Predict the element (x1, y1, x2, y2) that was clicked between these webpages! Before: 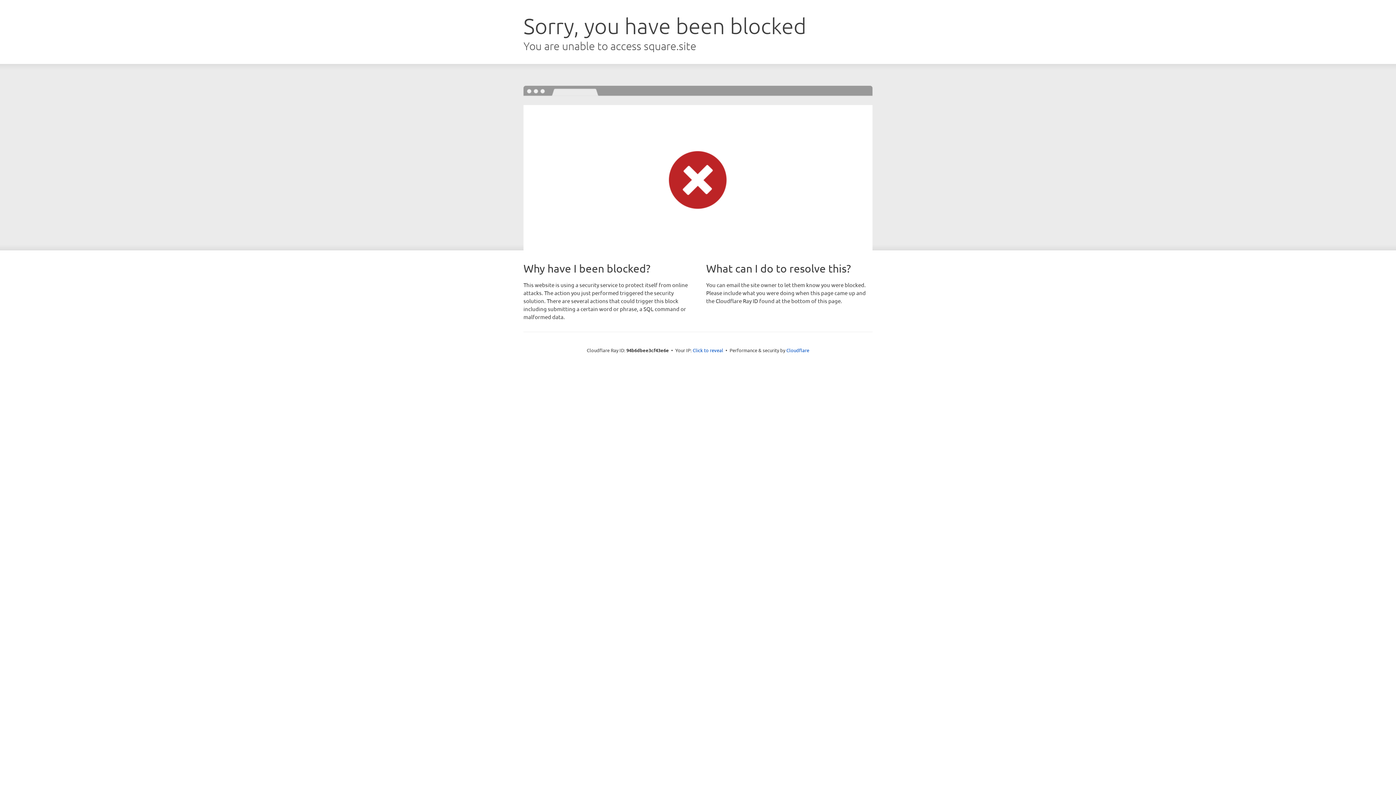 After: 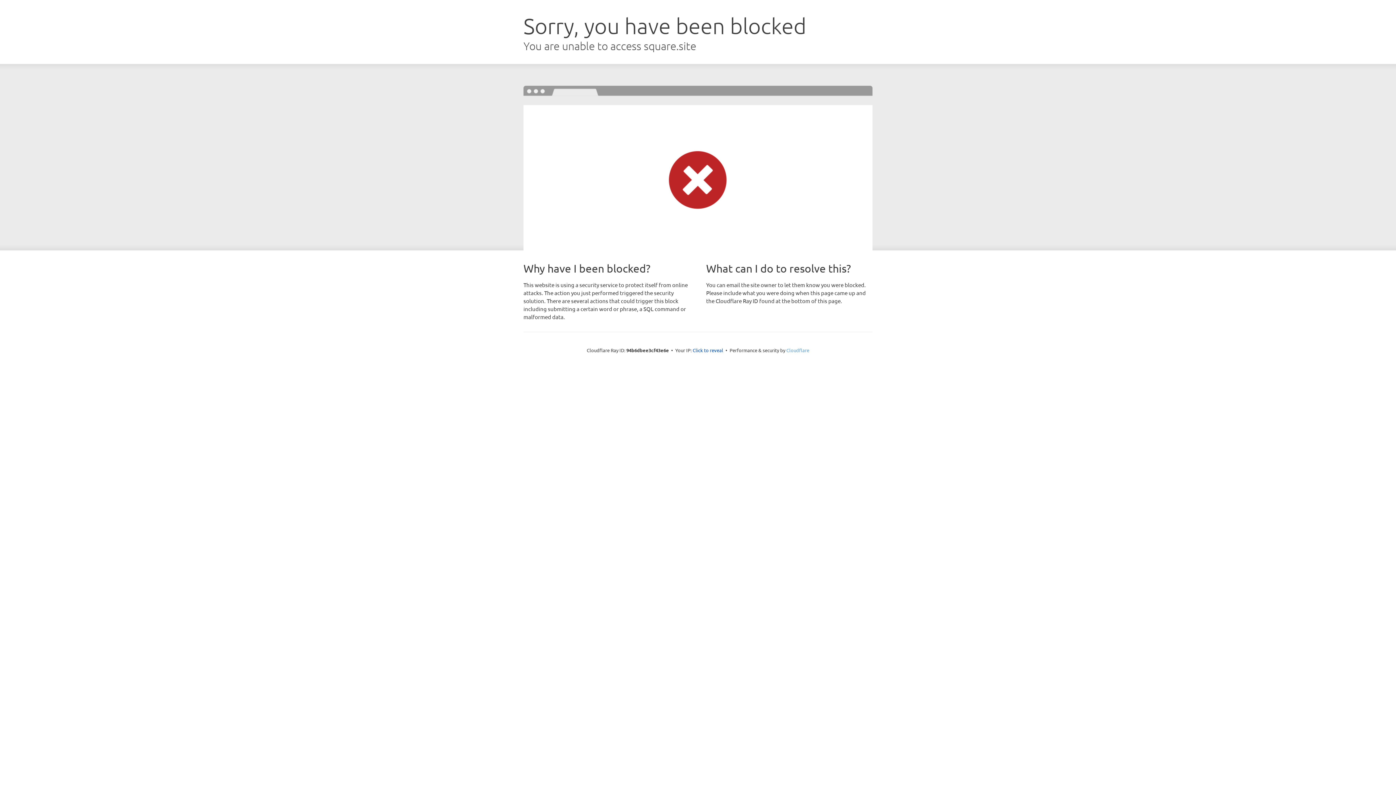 Action: bbox: (786, 347, 809, 353) label: Cloudflare